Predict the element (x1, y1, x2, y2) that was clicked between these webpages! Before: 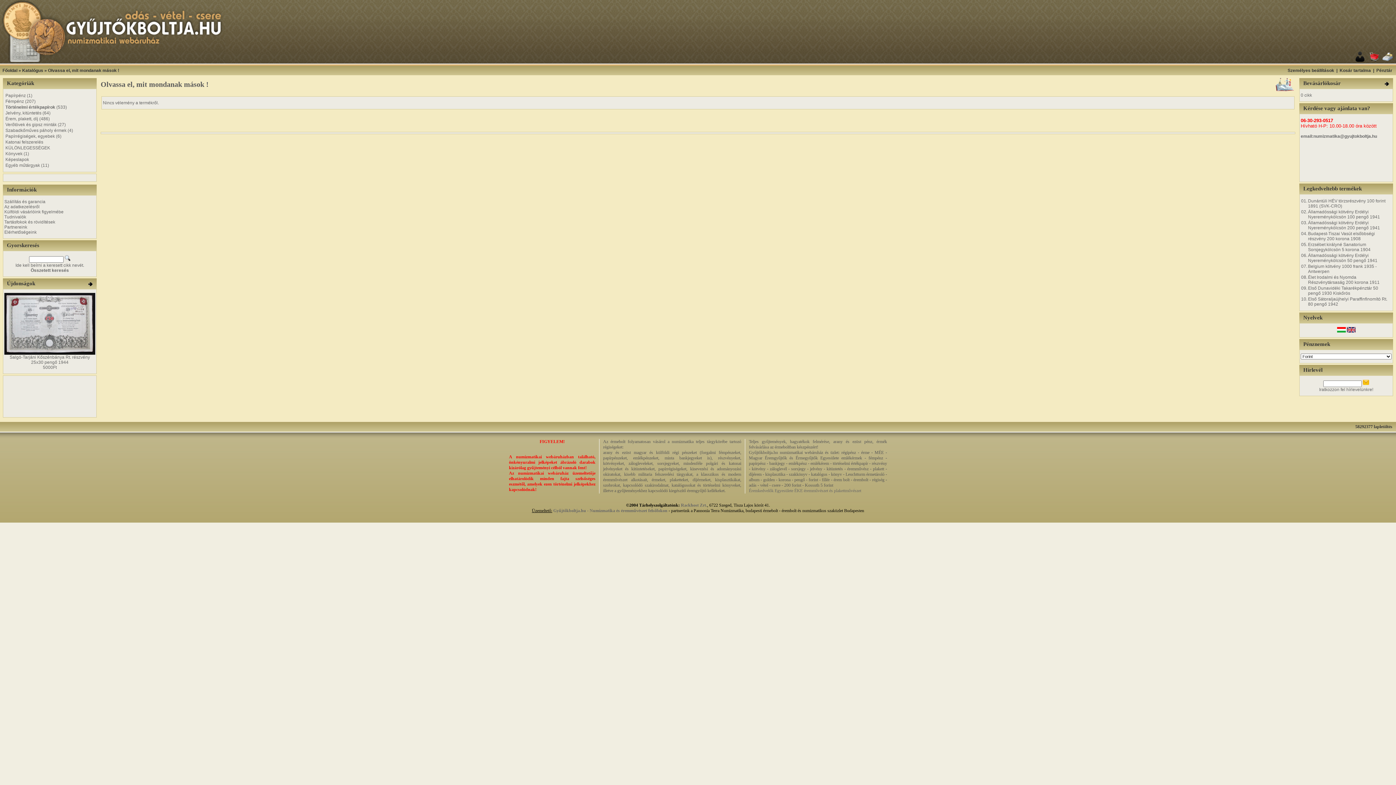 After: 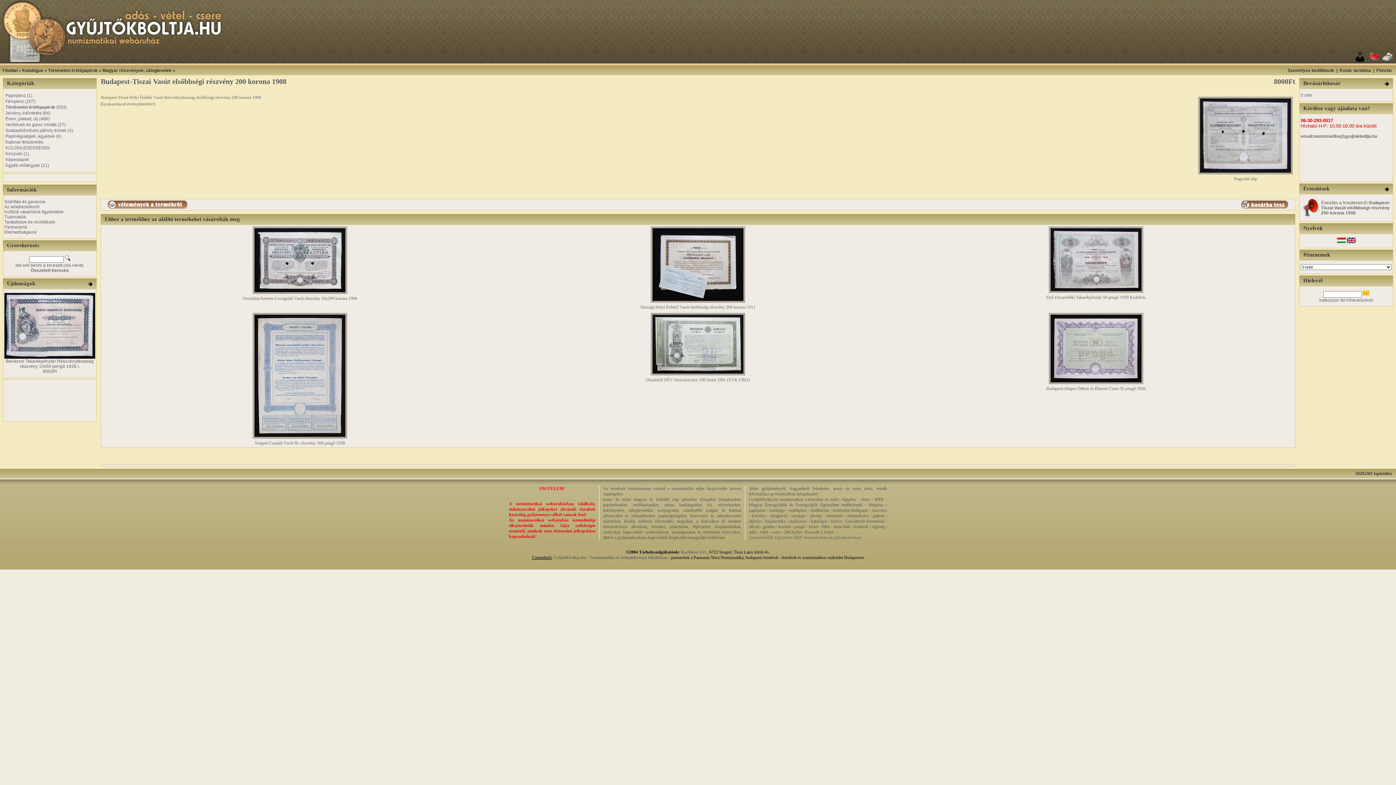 Action: label: Budapest-Tiszai Vasút elsőbbségi részvény 200 korona 1908 bbox: (1308, 231, 1375, 241)